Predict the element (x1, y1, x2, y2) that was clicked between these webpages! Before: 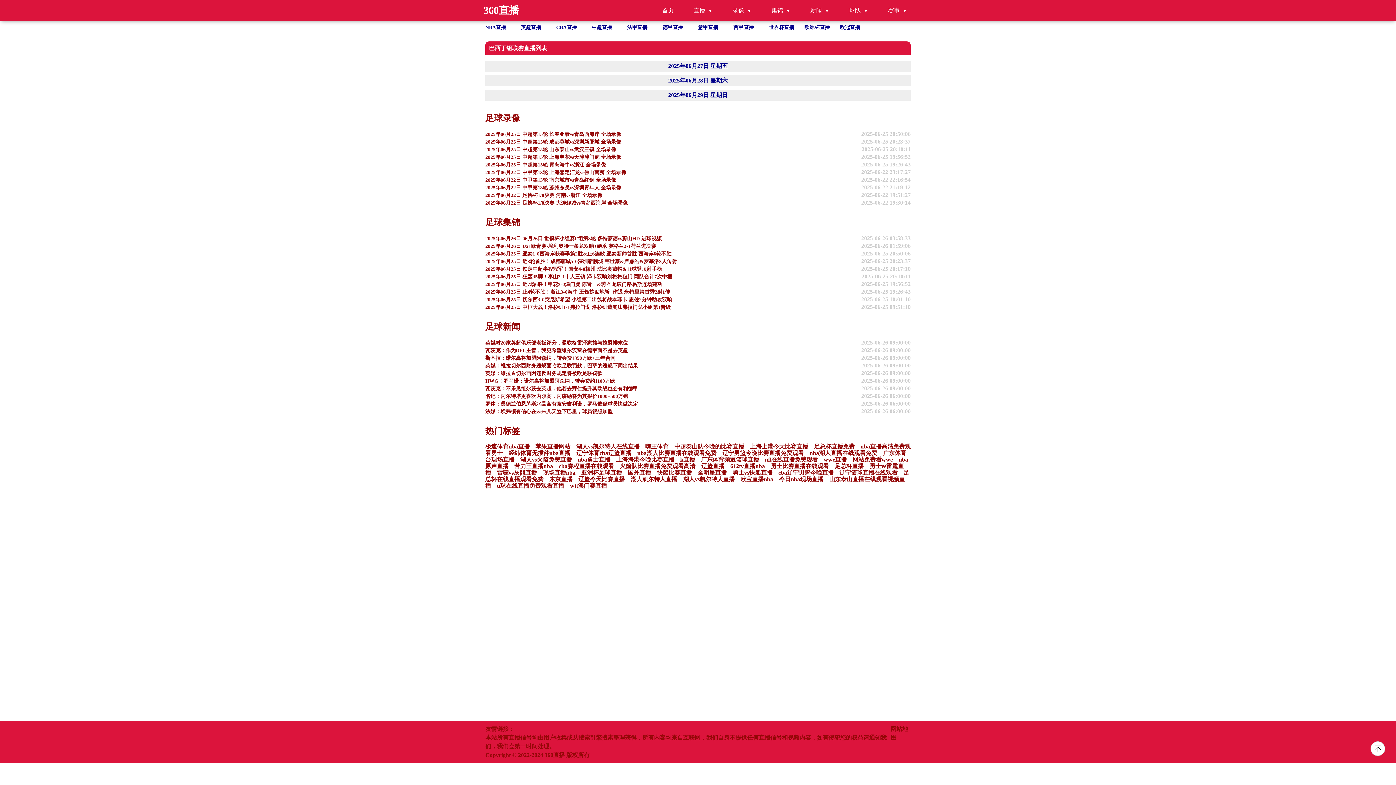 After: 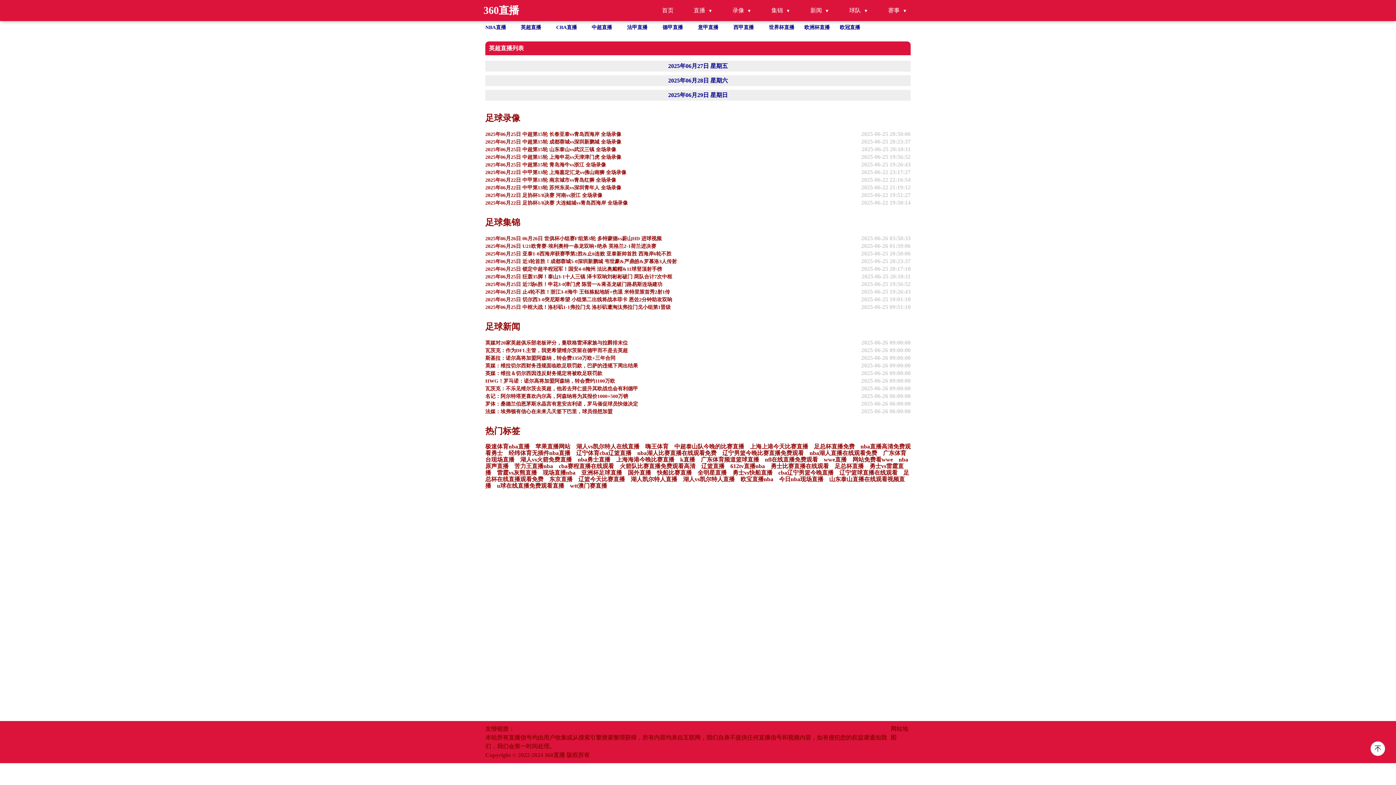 Action: bbox: (520, 24, 541, 30) label: 英超直播